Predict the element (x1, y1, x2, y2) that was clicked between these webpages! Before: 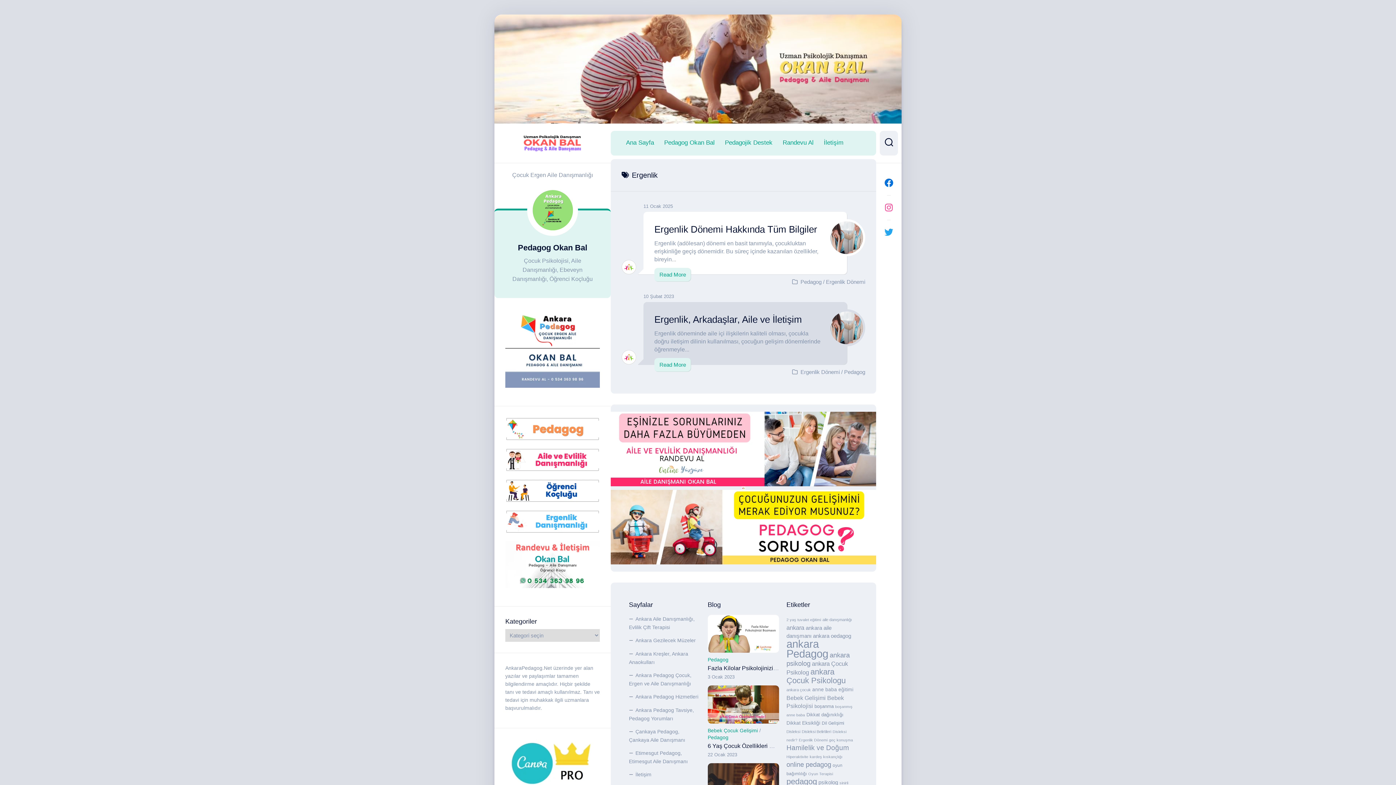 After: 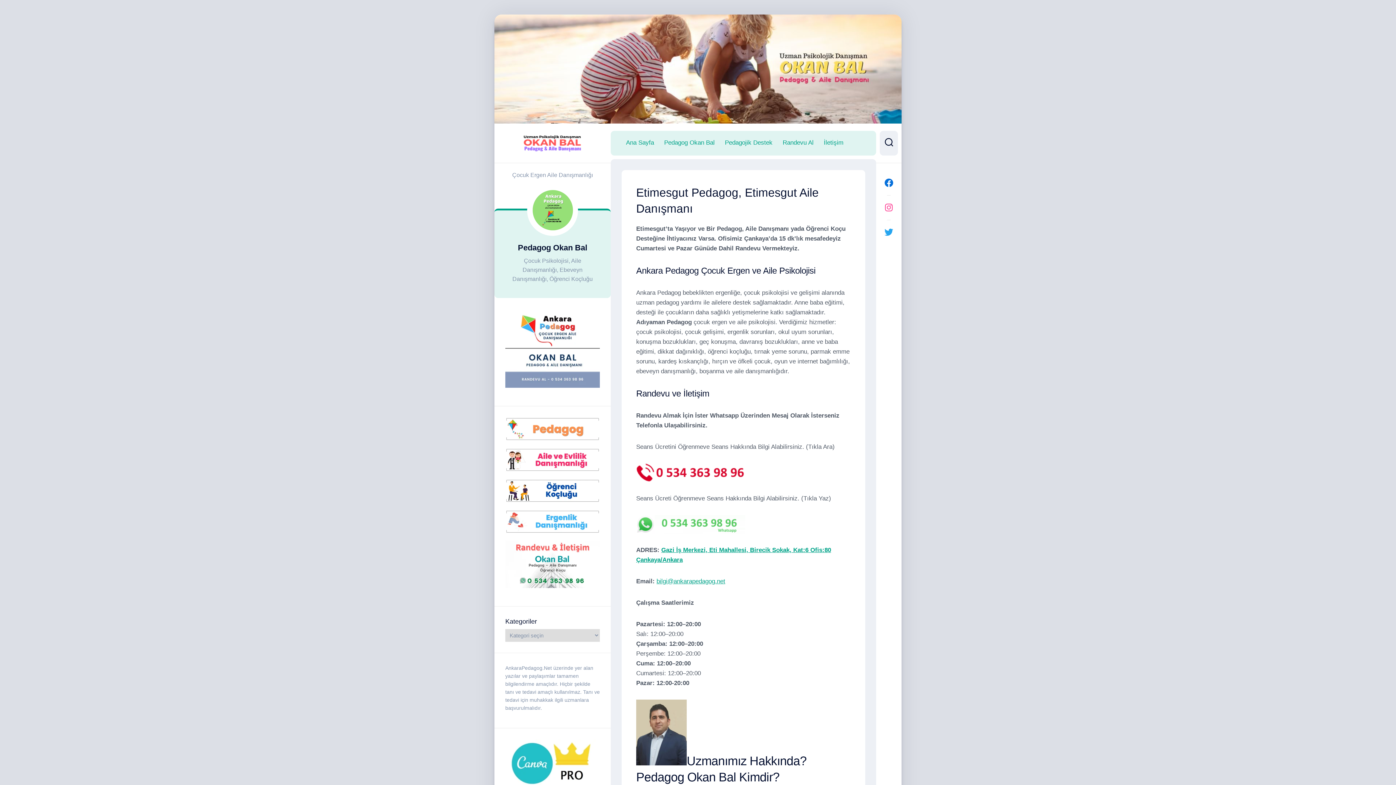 Action: bbox: (629, 746, 700, 768) label: Etimesgut Pedagog, Etimesgut Aile Danışmanı